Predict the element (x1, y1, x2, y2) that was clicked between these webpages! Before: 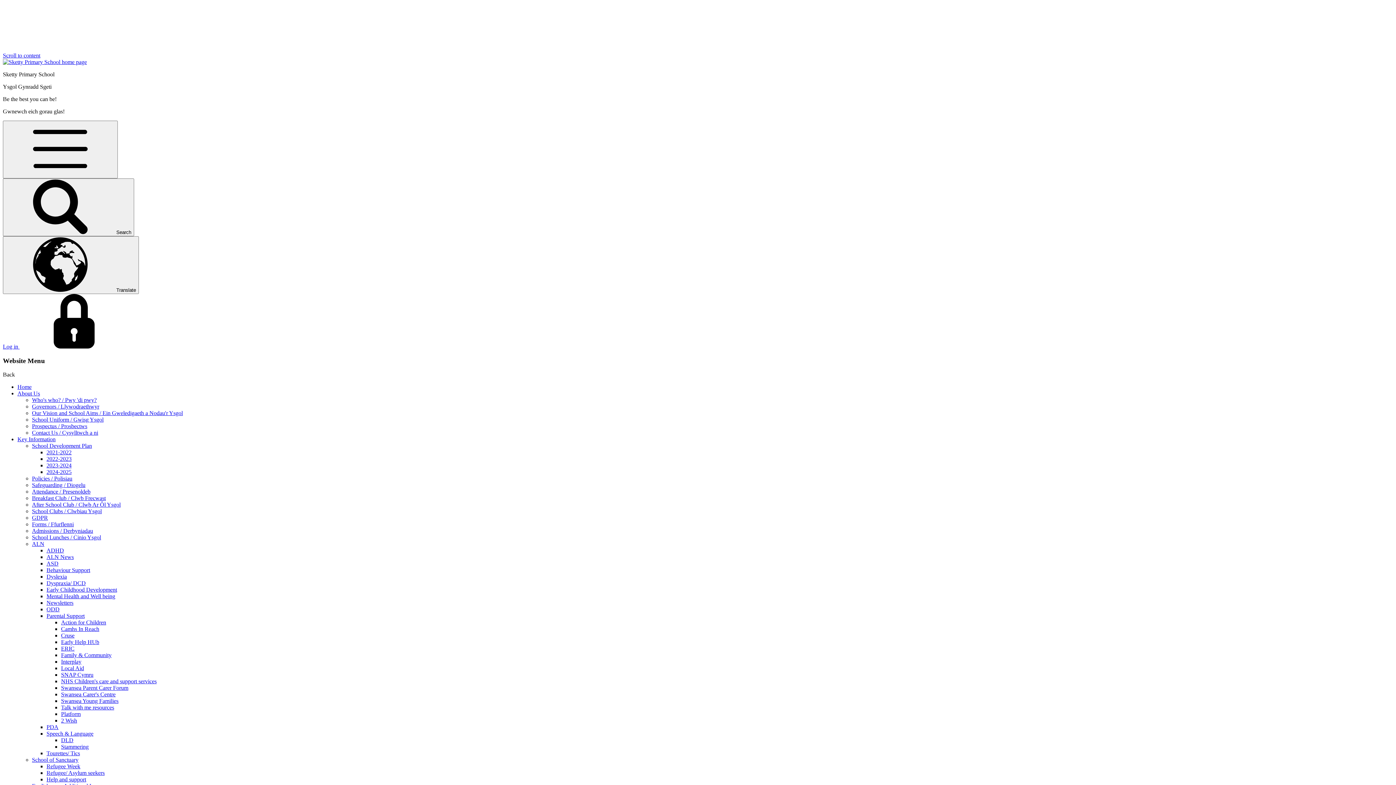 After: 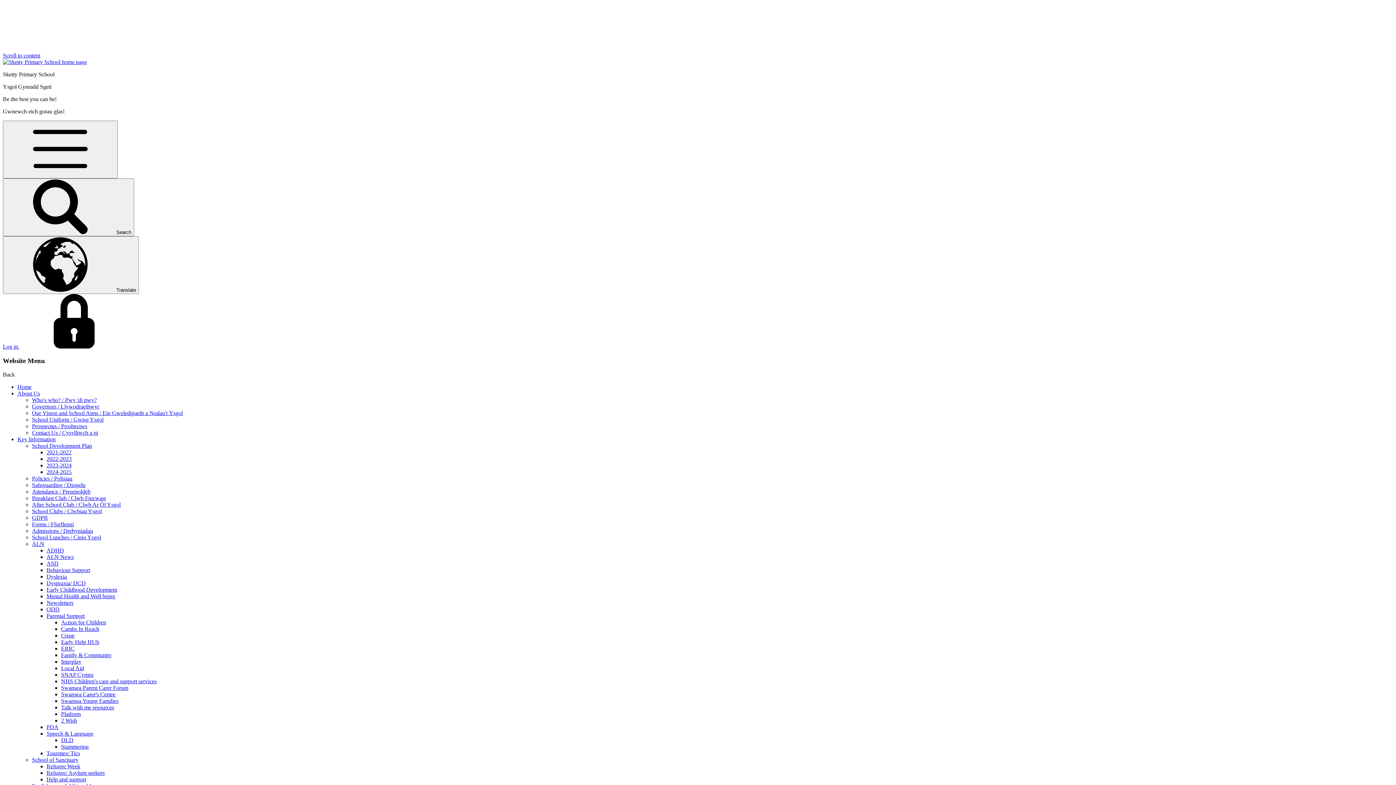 Action: bbox: (61, 737, 73, 743) label: DLD